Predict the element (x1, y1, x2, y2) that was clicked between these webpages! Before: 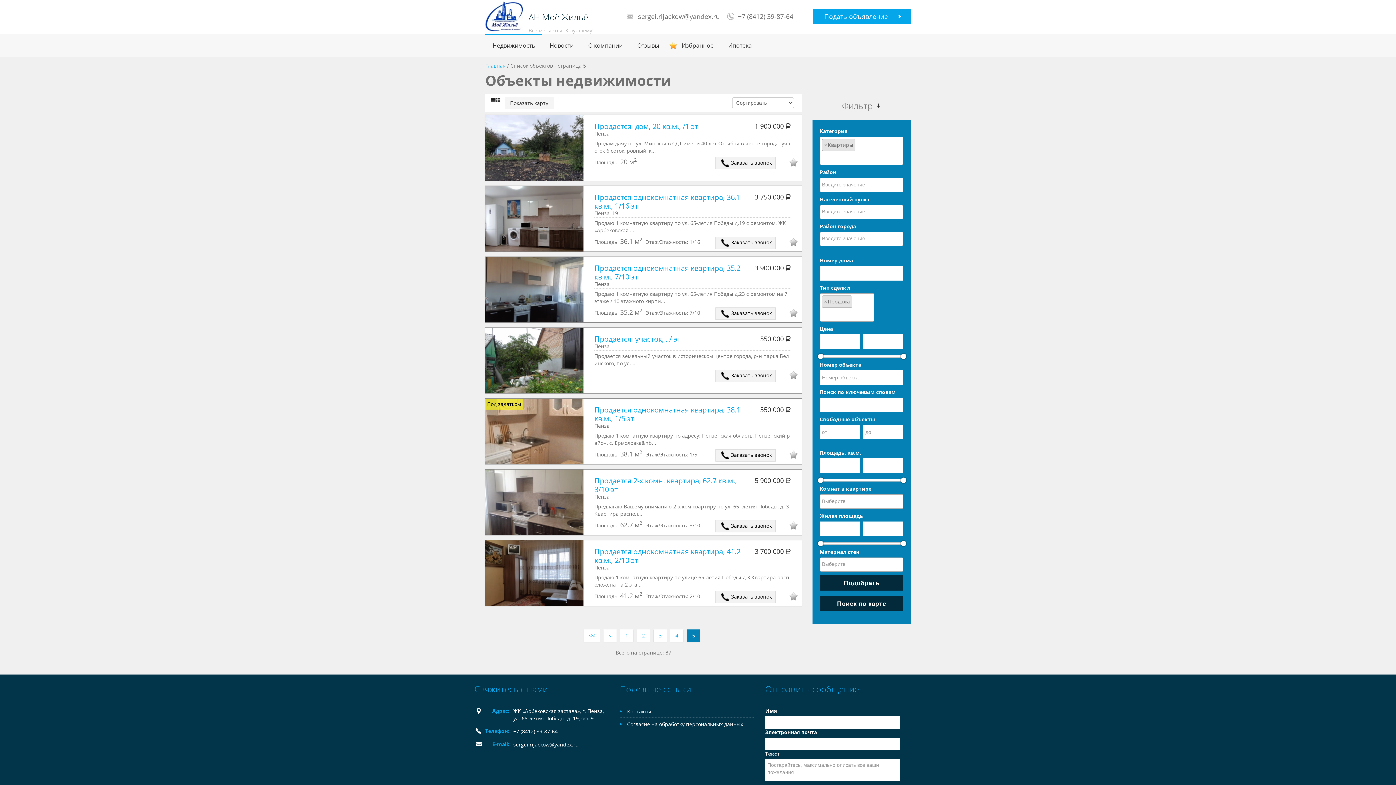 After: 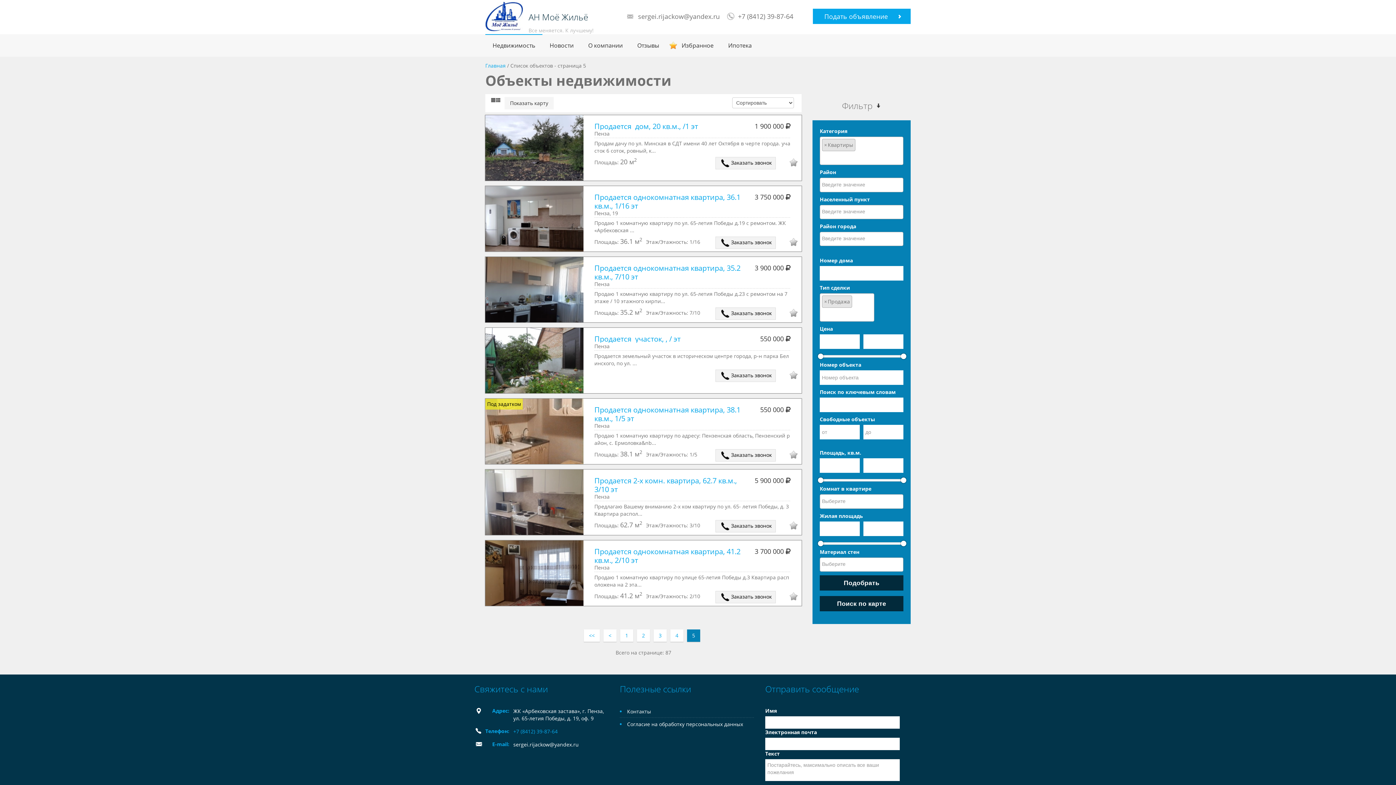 Action: label: +7 (8412) 39-87-64 bbox: (513, 728, 557, 735)